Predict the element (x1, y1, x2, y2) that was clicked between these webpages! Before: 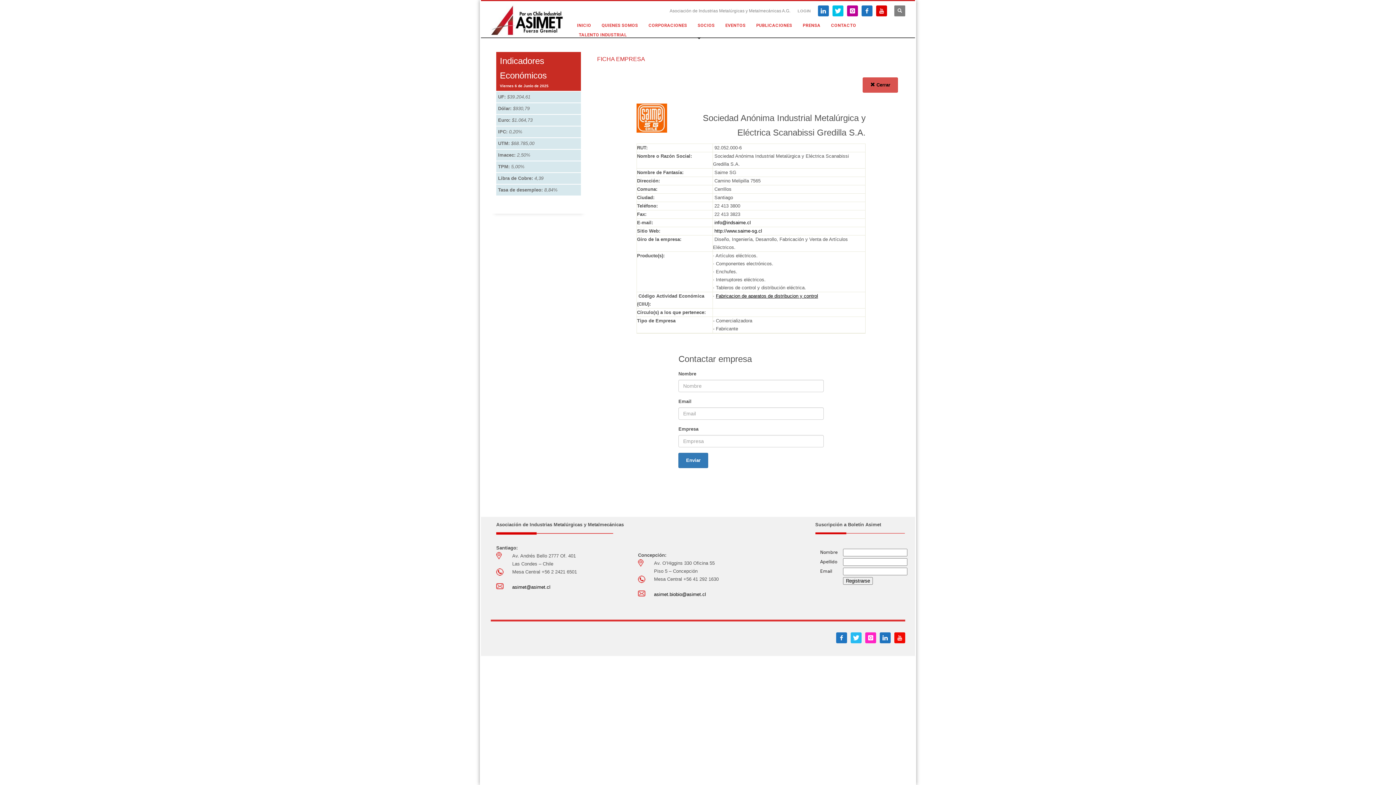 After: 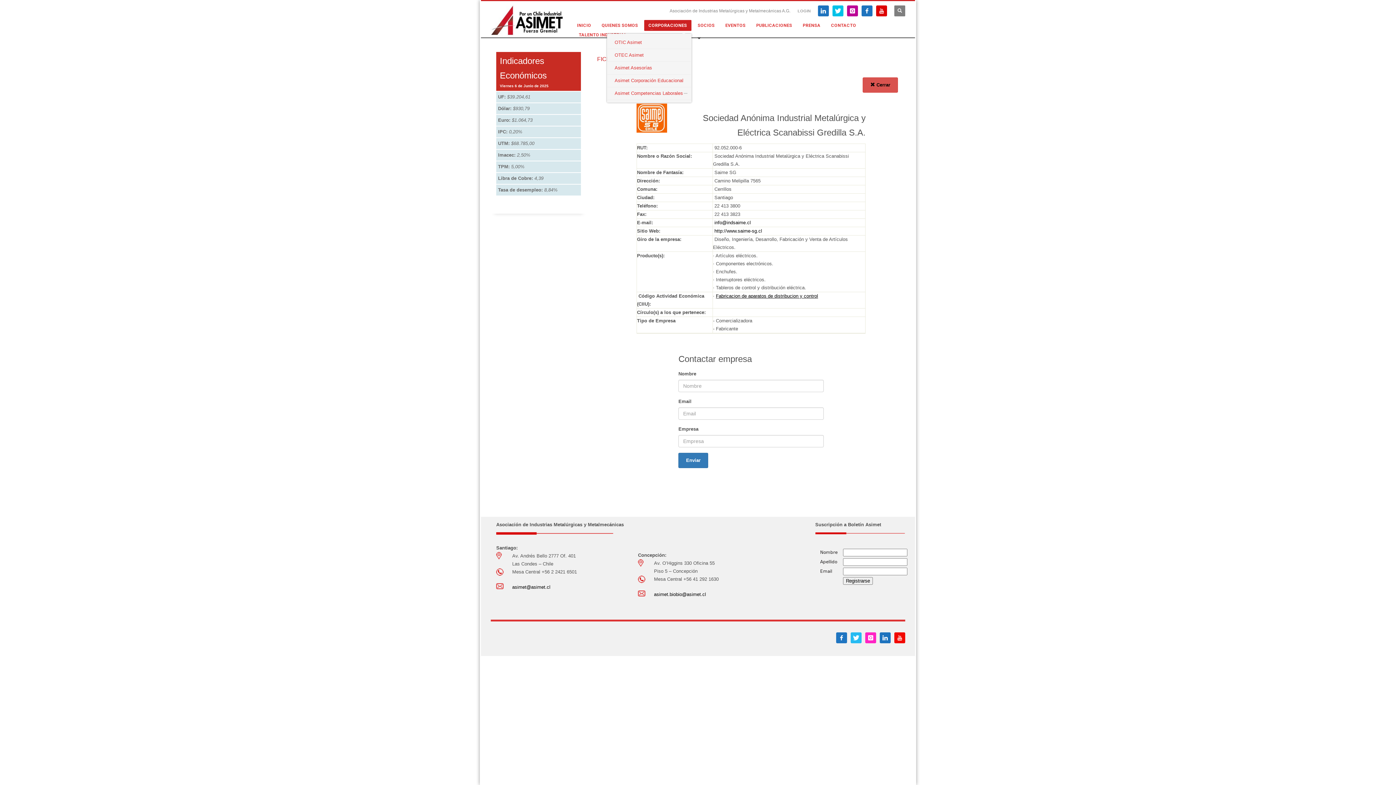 Action: bbox: (644, 20, 691, 30) label: CORPORACIONES